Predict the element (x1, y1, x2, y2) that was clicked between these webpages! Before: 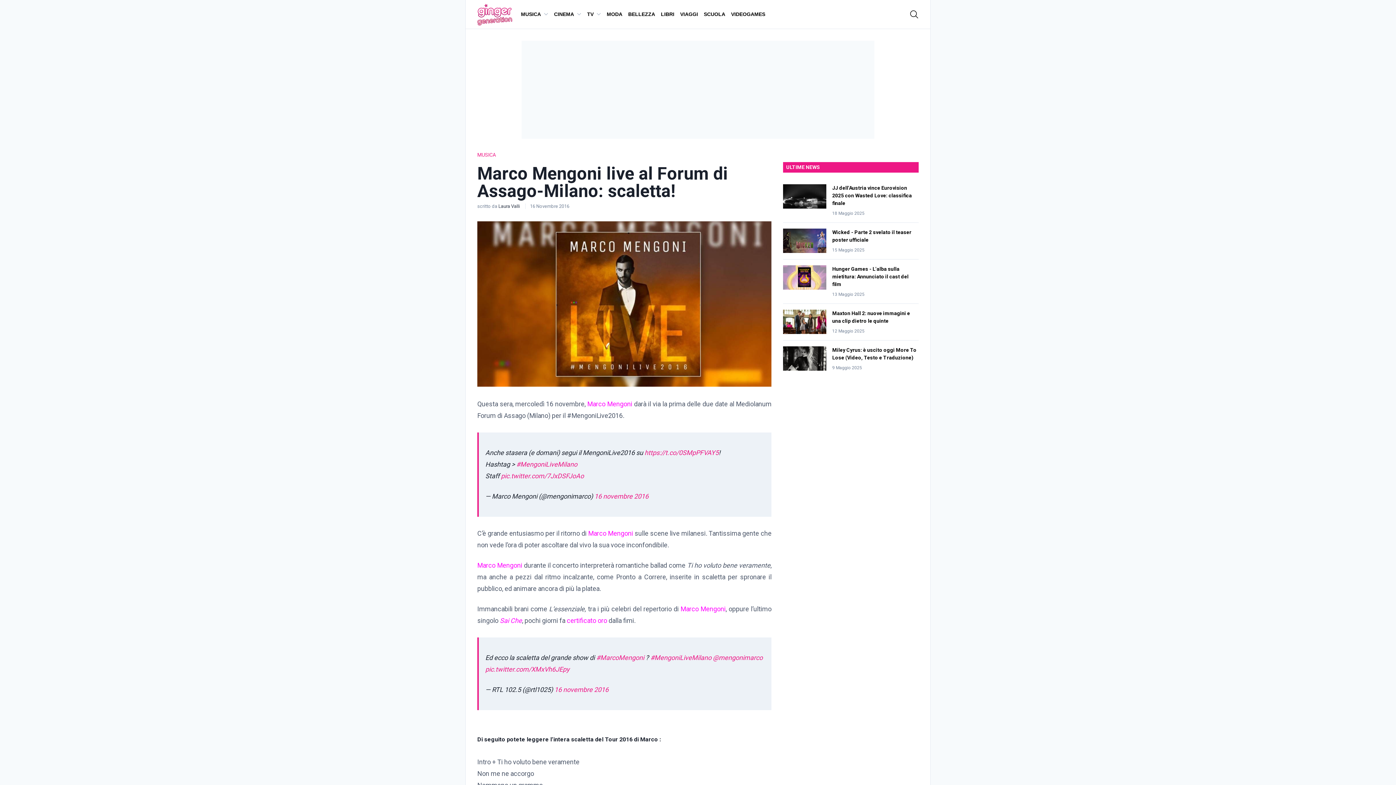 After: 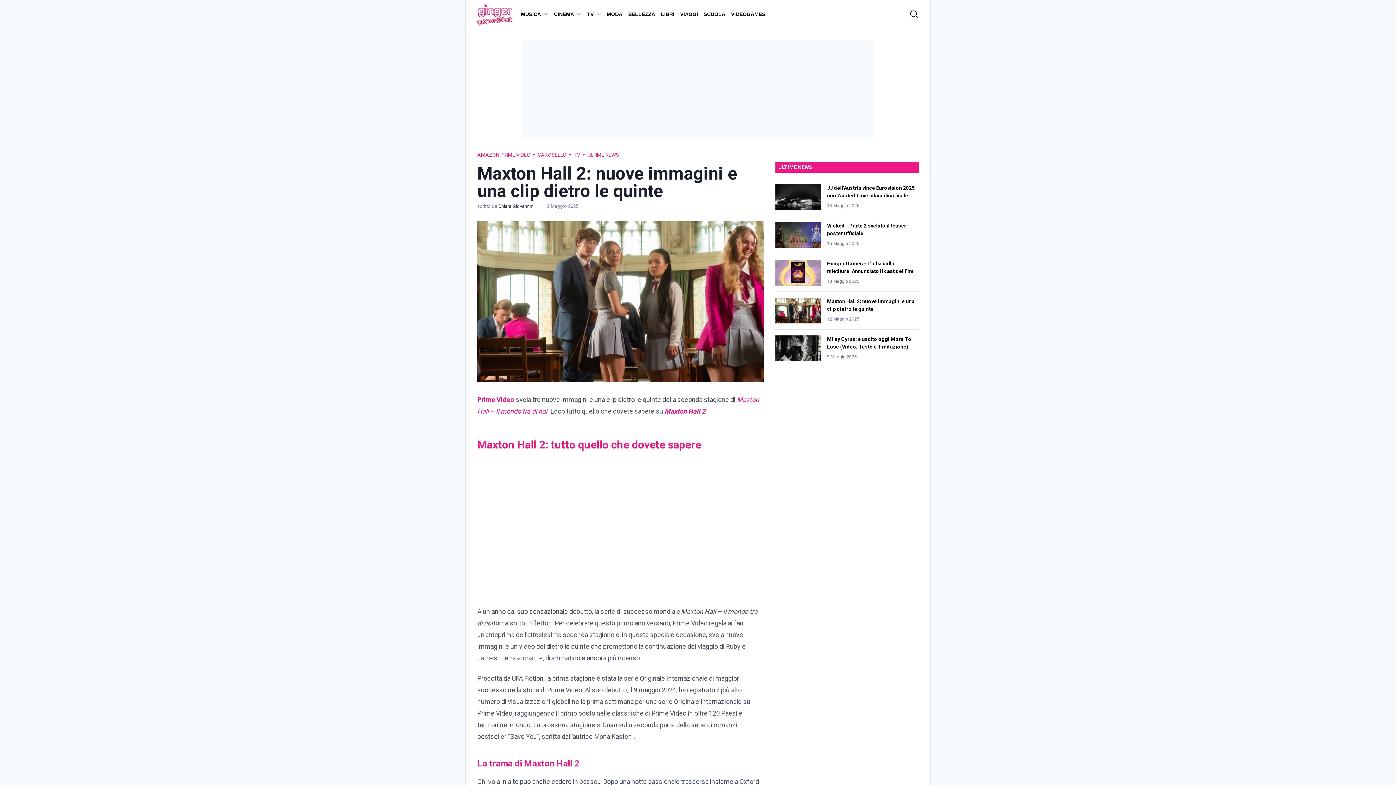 Action: bbox: (783, 309, 826, 334)